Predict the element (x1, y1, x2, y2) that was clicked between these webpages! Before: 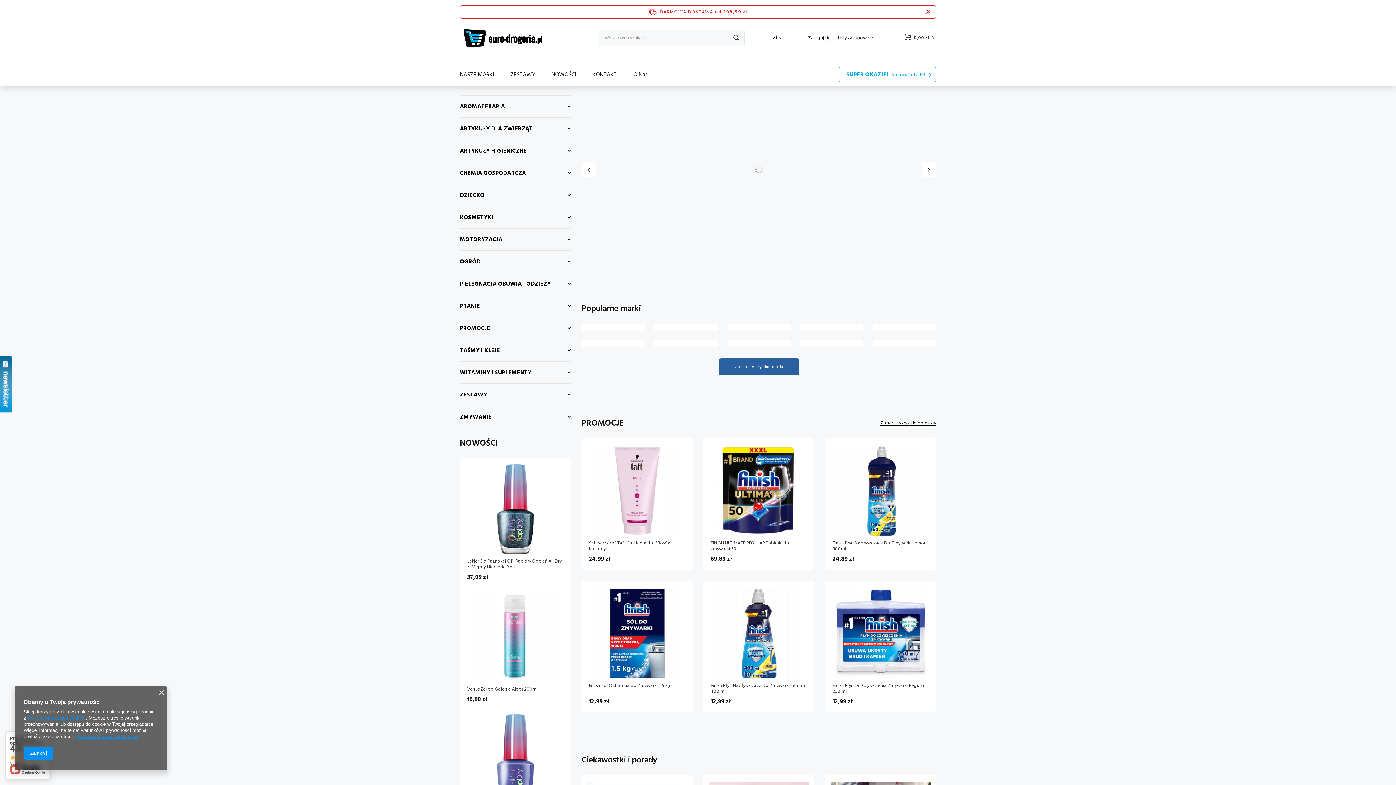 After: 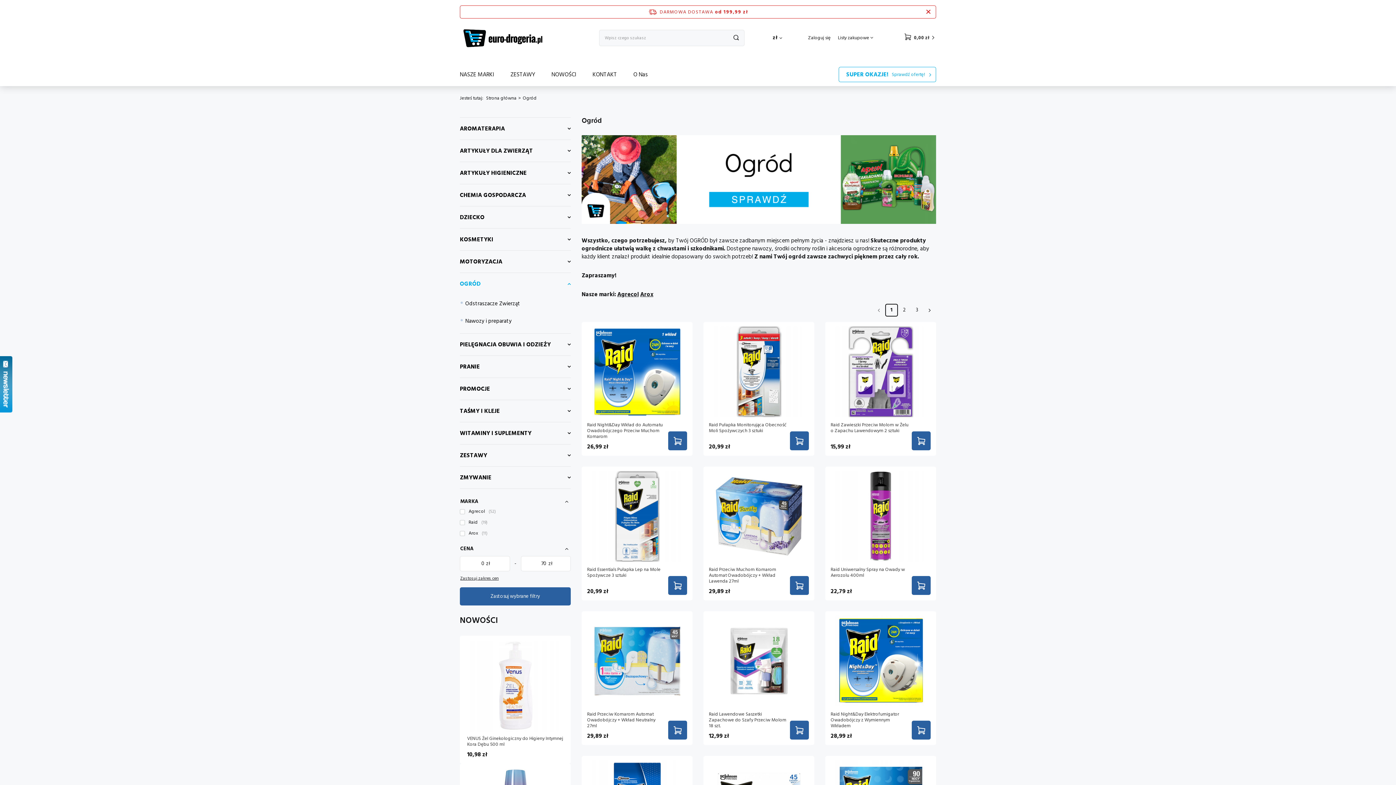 Action: bbox: (460, 250, 570, 272) label: OGRÓD